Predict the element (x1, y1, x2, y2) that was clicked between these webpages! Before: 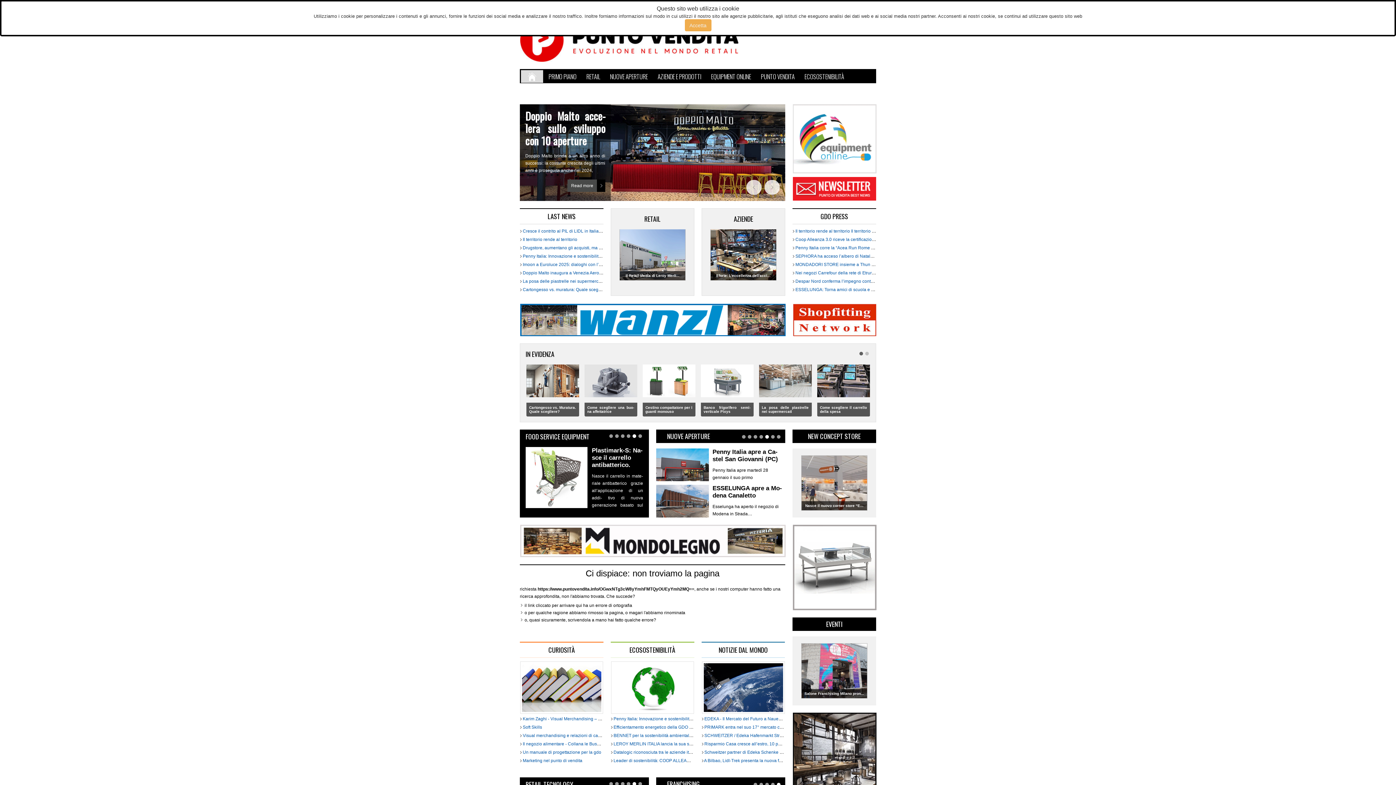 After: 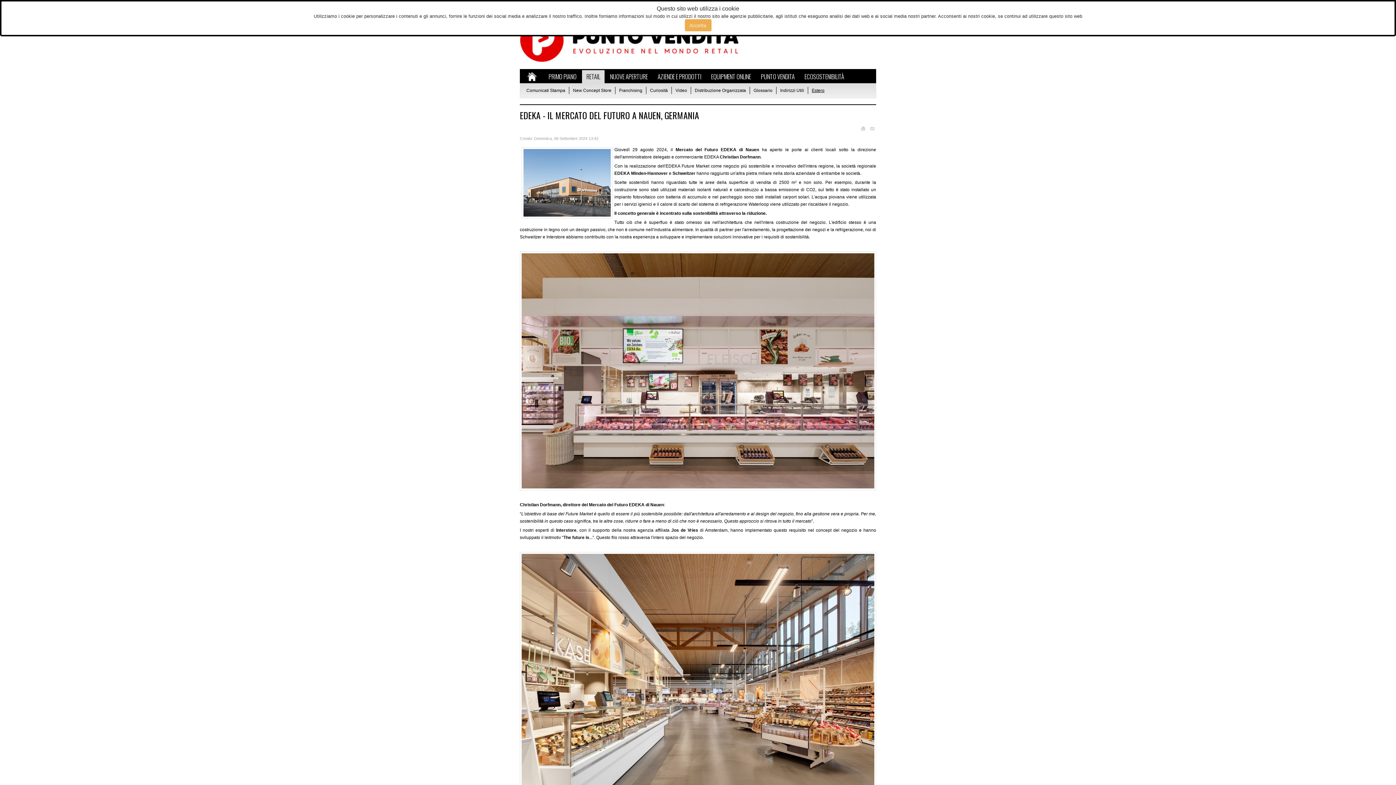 Action: label:  EDEKA - Il Mercato del Futuro a Nauen, Germania bbox: (703, 716, 803, 721)